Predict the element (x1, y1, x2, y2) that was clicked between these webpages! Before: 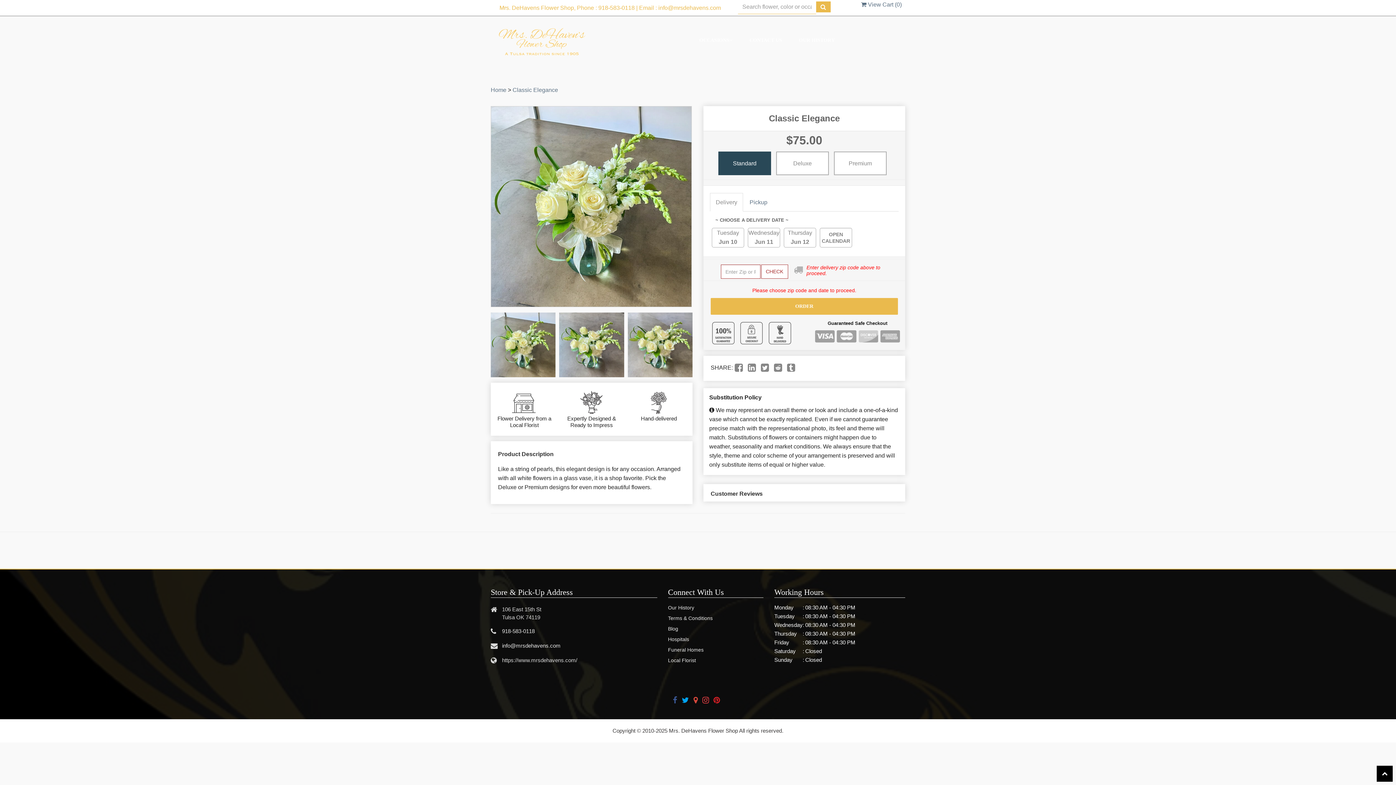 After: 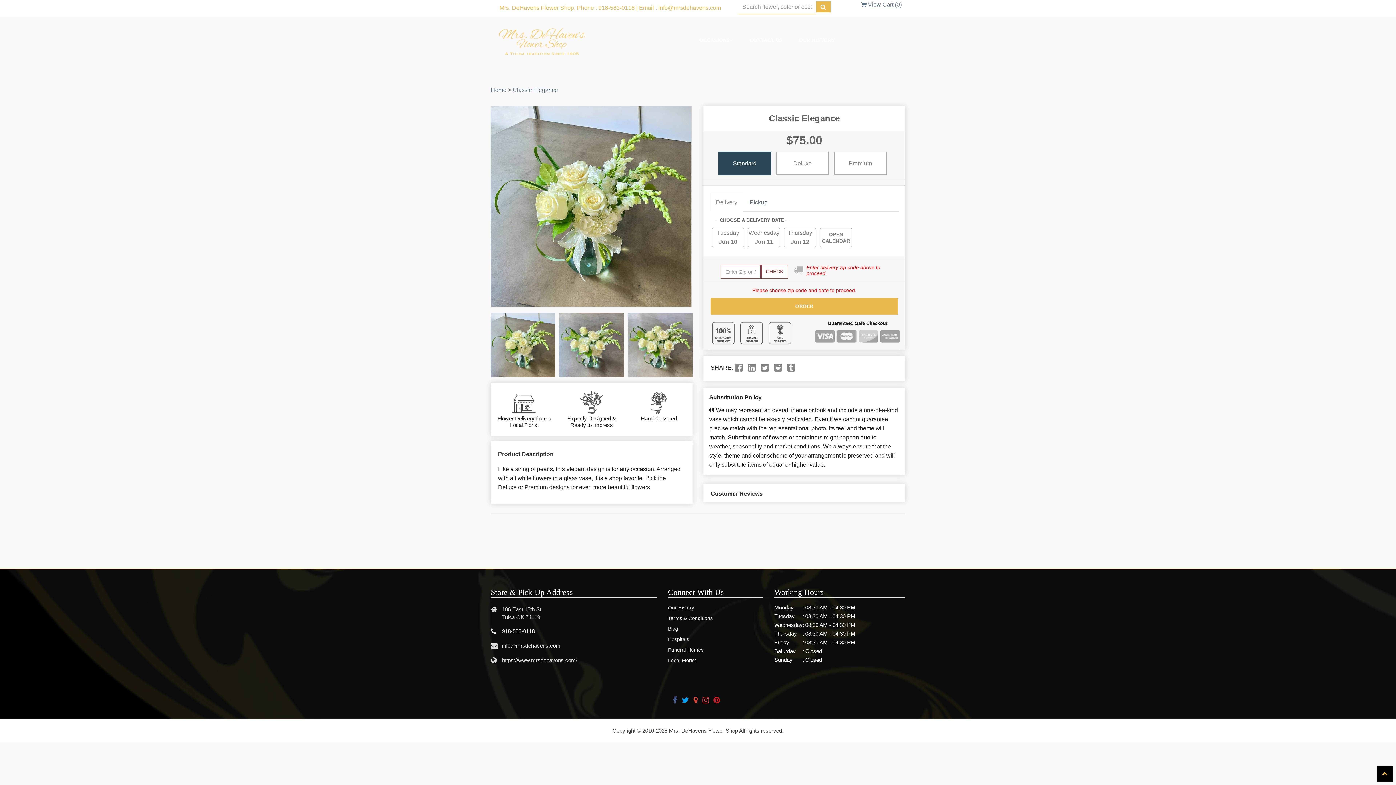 Action: bbox: (1377, 766, 1393, 782)